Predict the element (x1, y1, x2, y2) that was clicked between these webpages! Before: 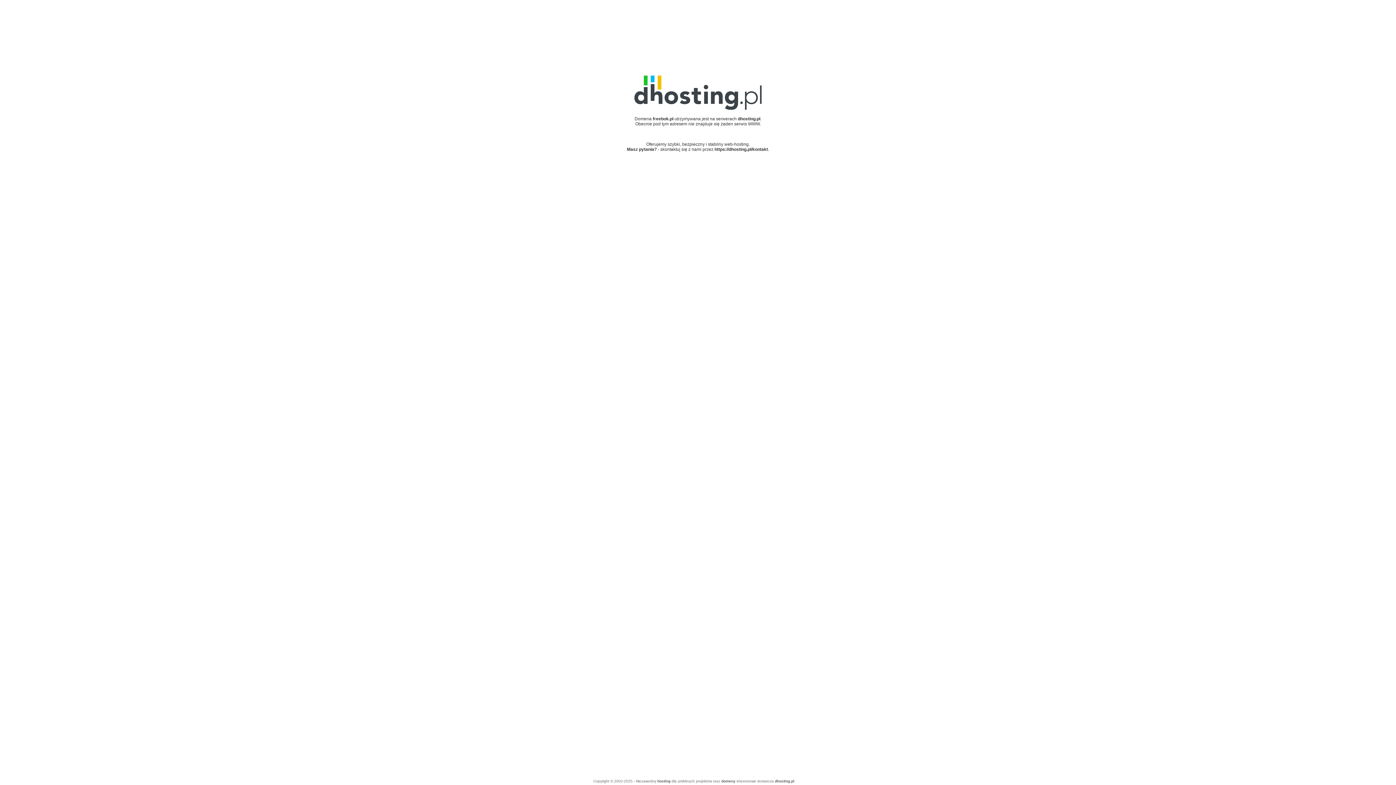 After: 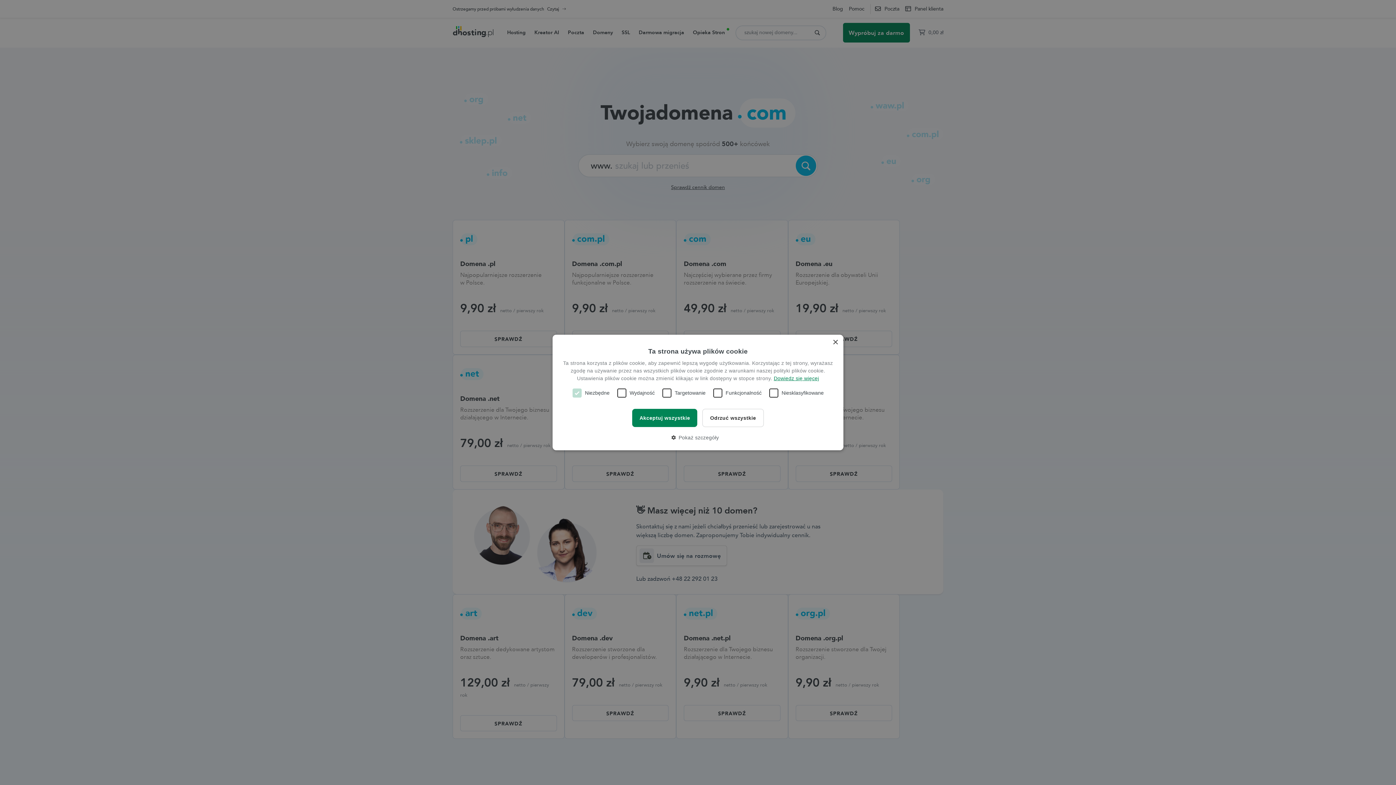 Action: label: domeny bbox: (721, 779, 735, 783)